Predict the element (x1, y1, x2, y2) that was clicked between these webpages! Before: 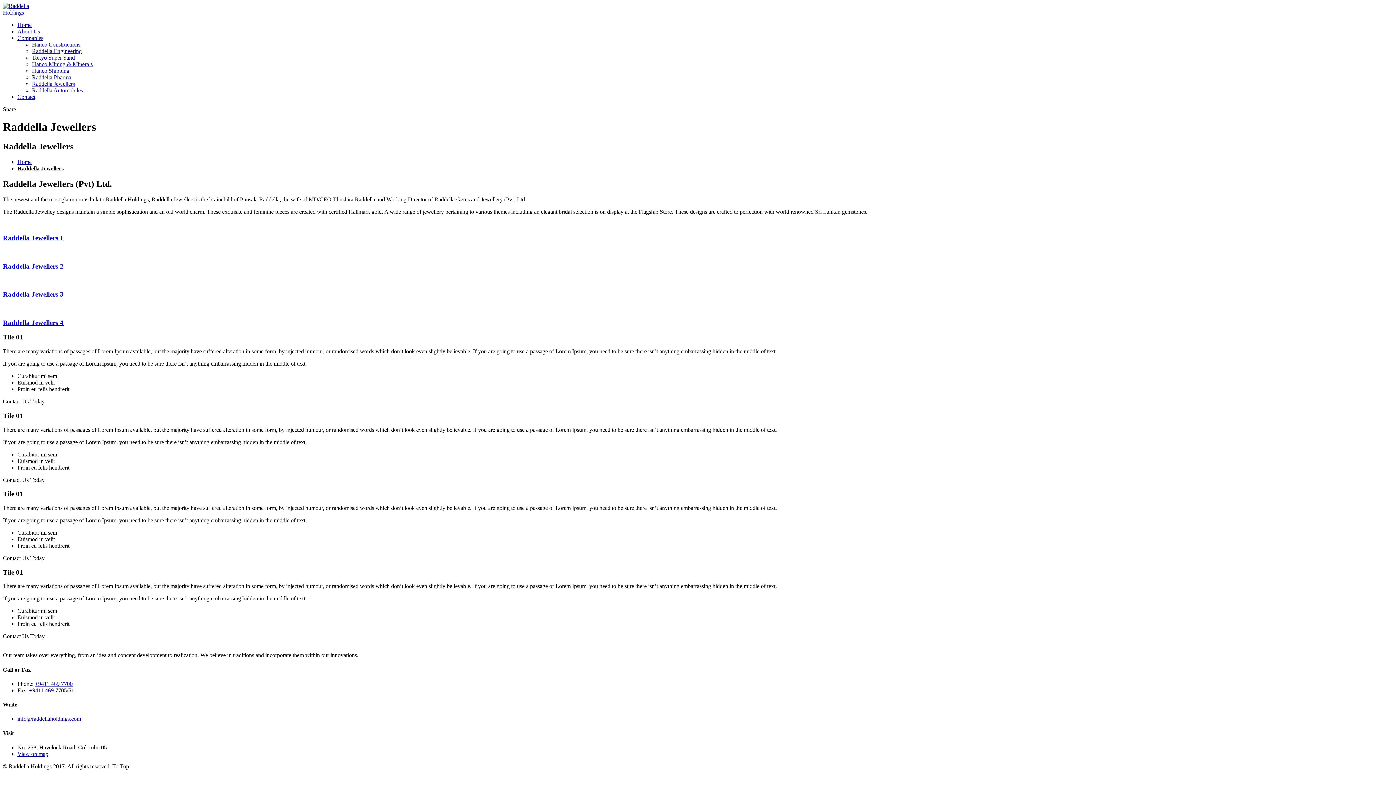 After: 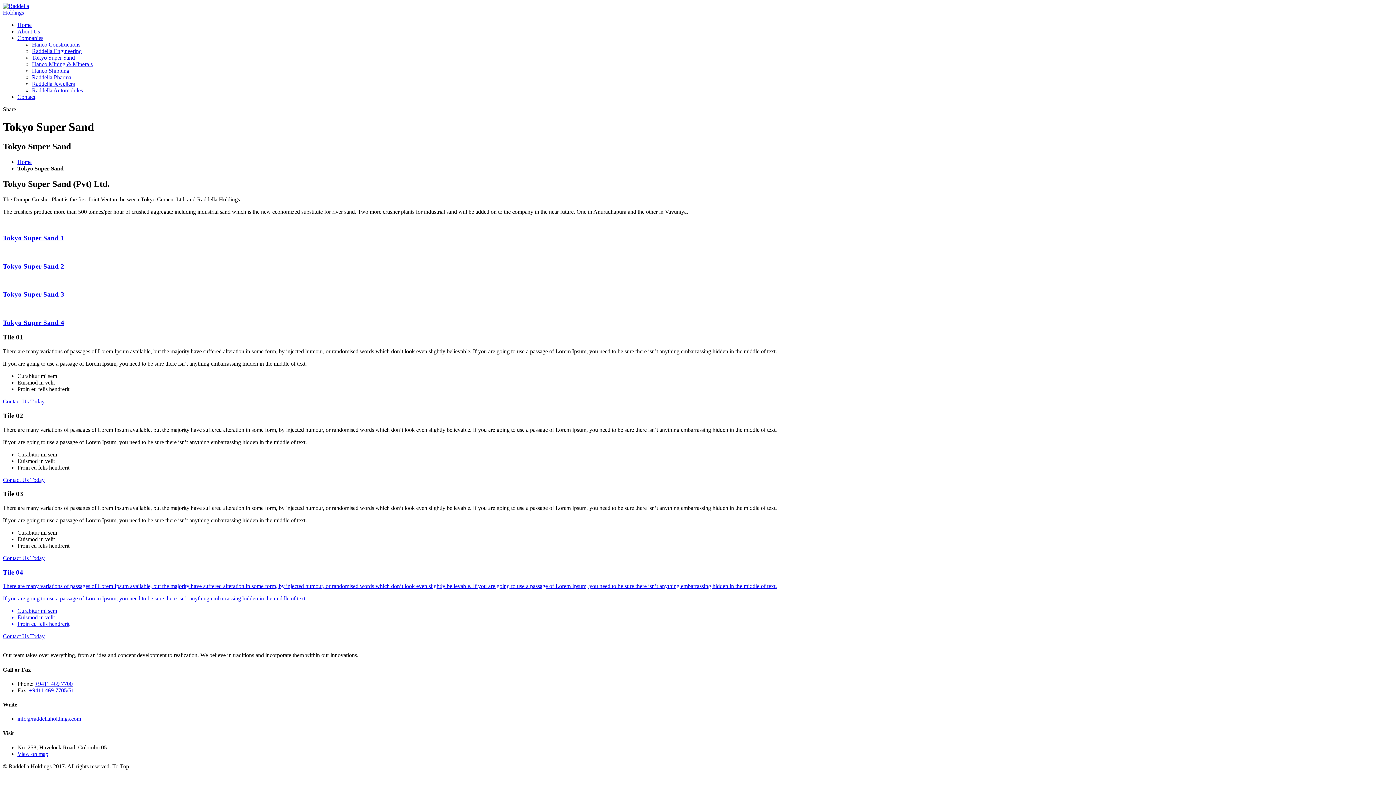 Action: label: Tokyo Super Sand bbox: (32, 54, 74, 60)